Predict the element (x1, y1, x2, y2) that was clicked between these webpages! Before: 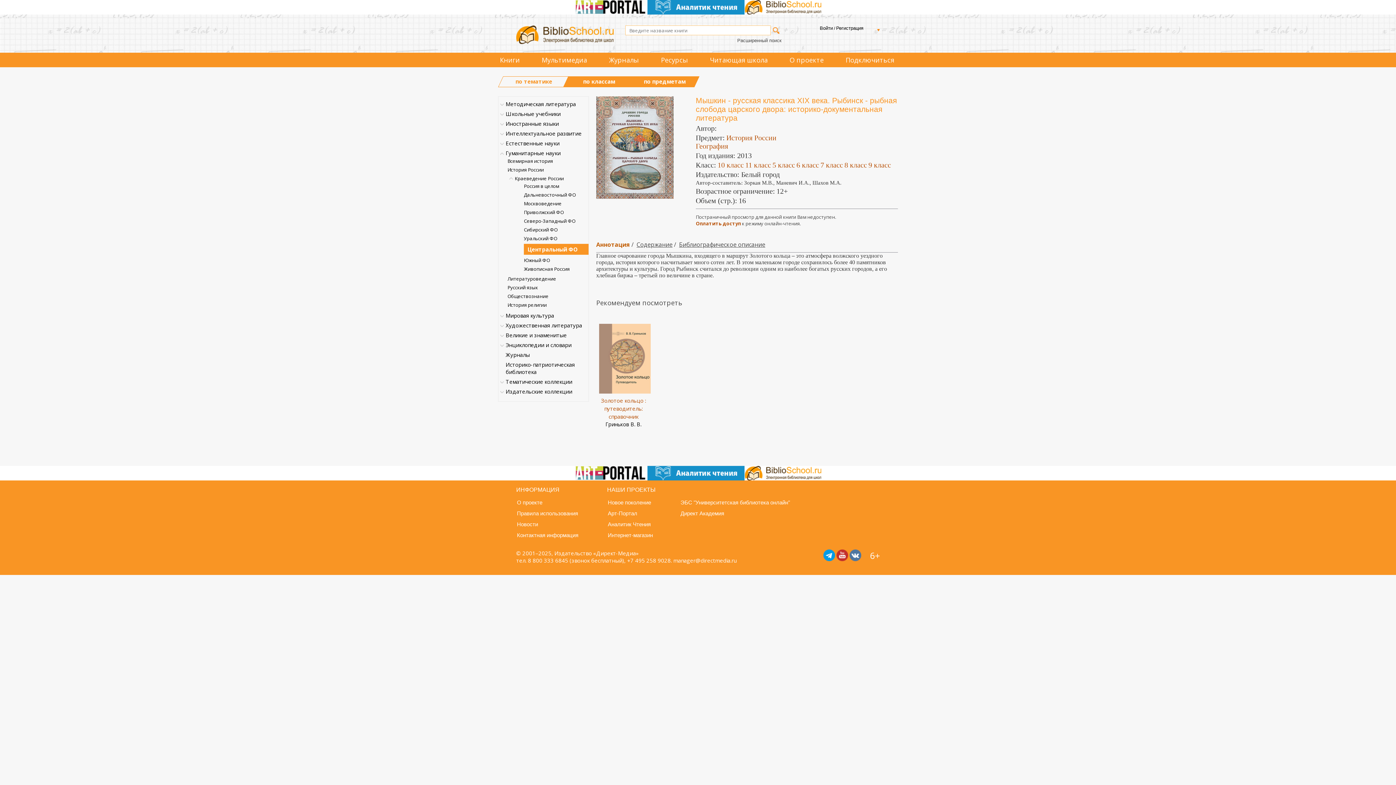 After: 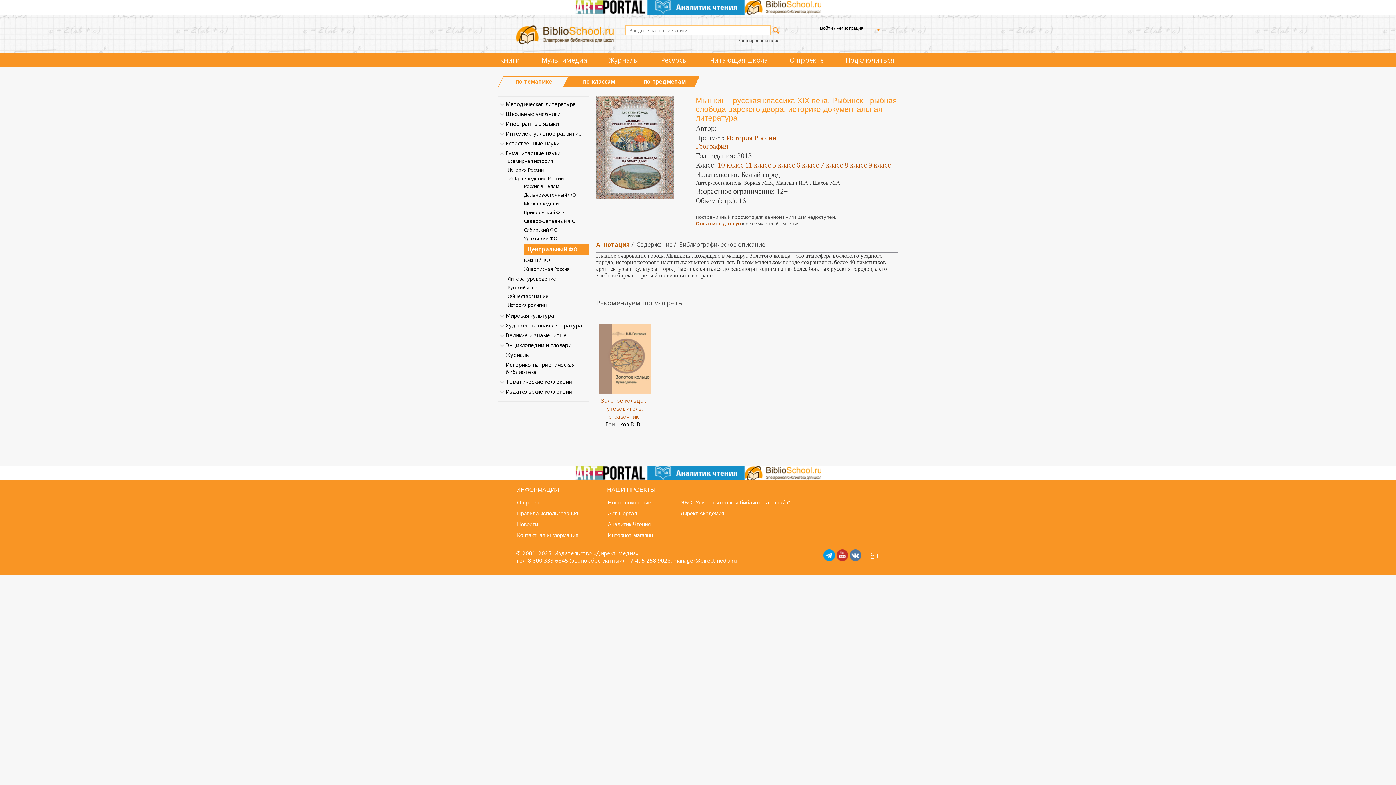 Action: bbox: (608, 521, 650, 527) label: Аналитик Чтения